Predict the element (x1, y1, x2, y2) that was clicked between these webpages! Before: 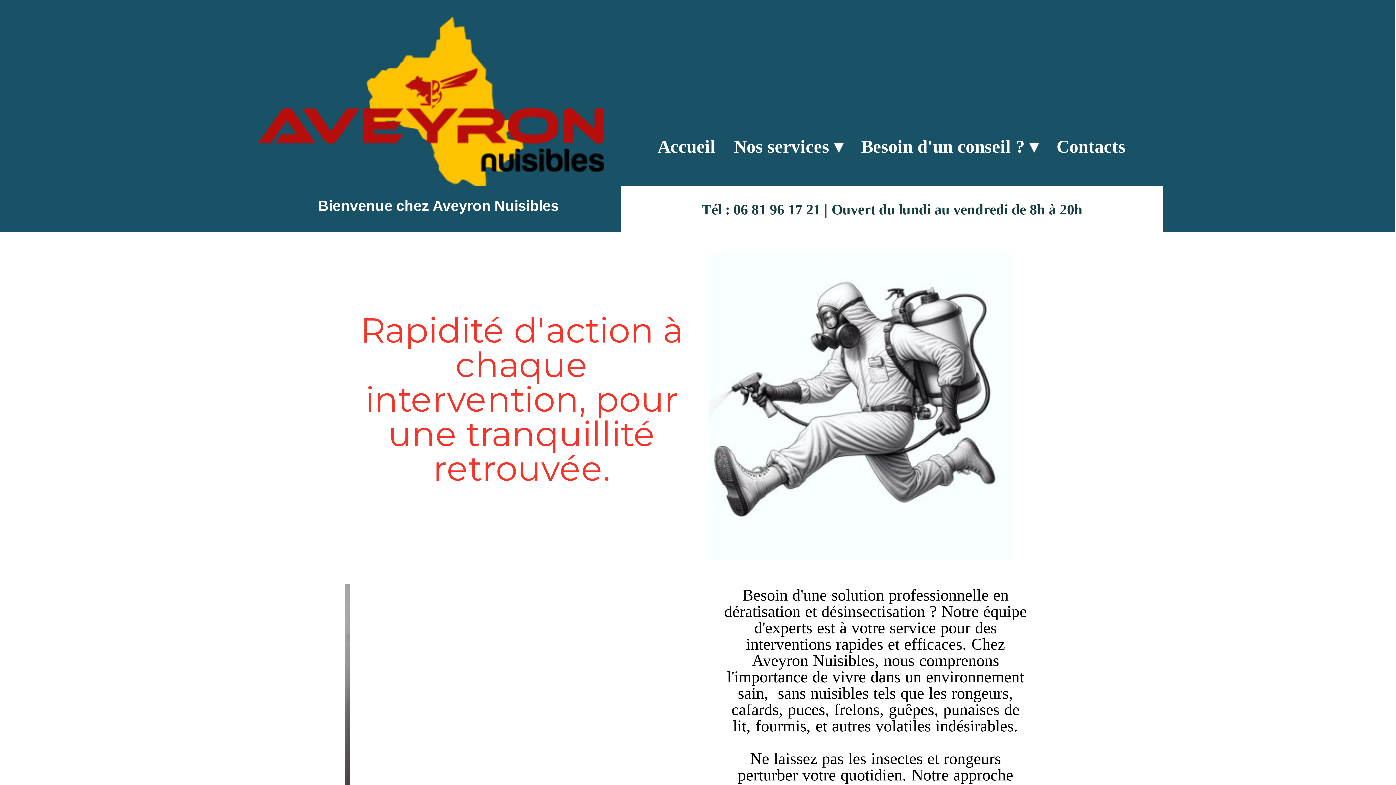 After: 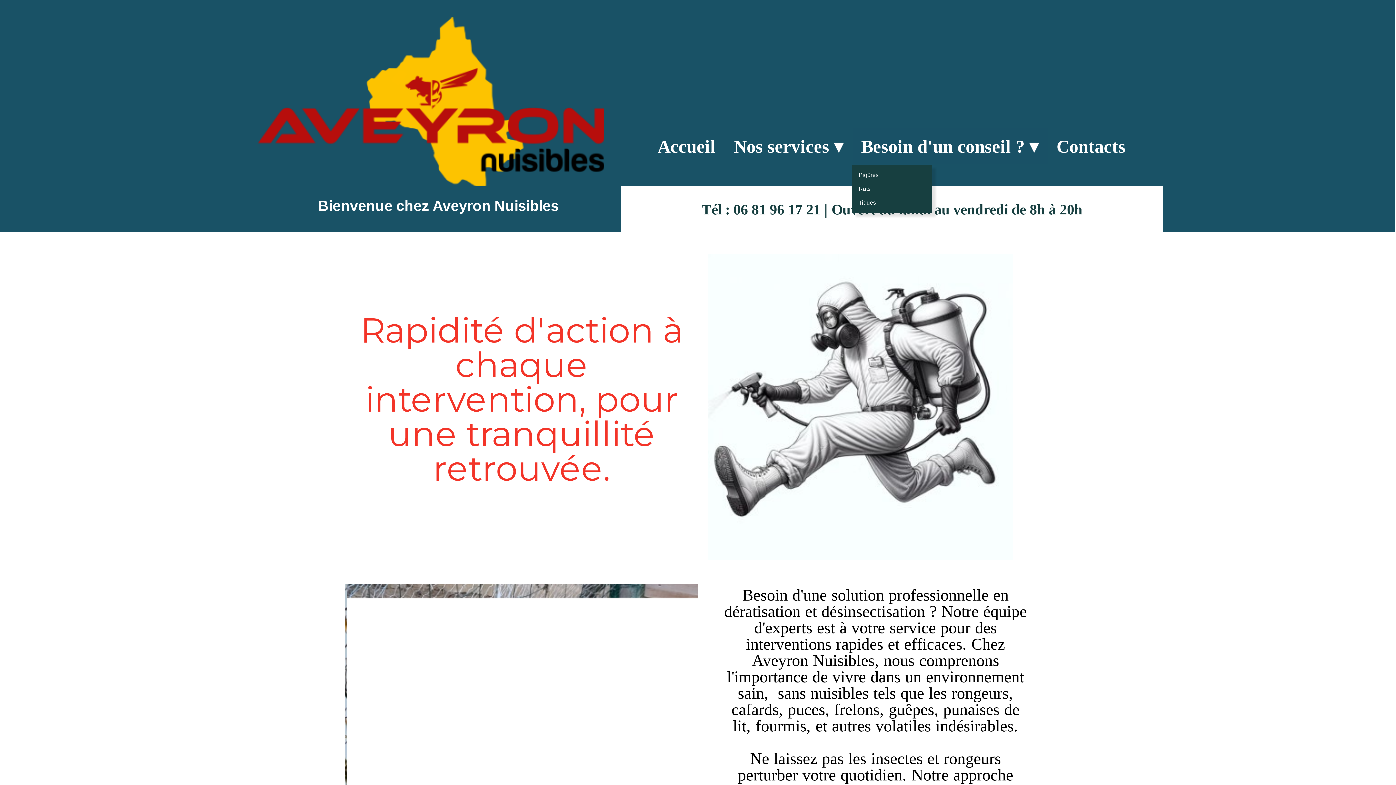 Action: bbox: (852, 128, 1047, 164) label: Besoin d'un conseil ?
 ▾